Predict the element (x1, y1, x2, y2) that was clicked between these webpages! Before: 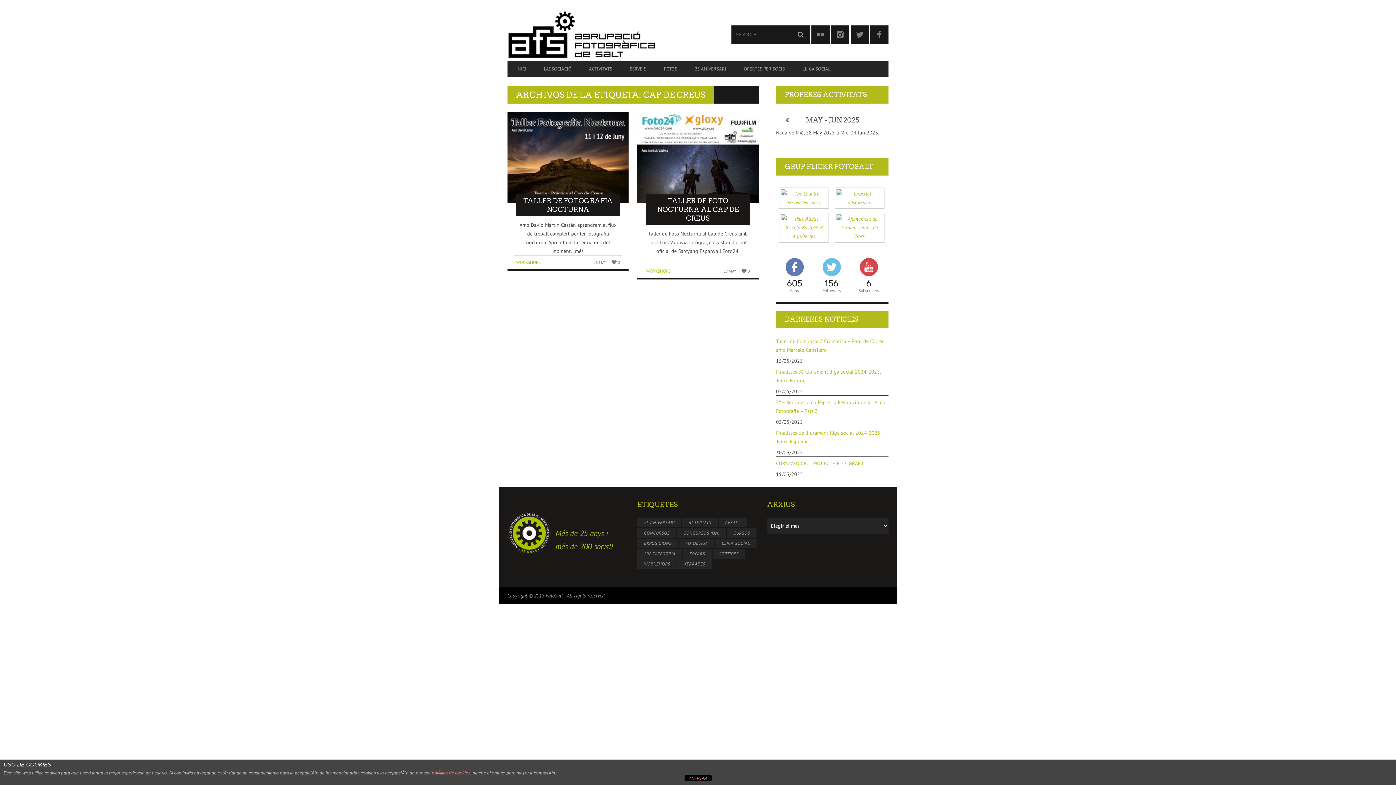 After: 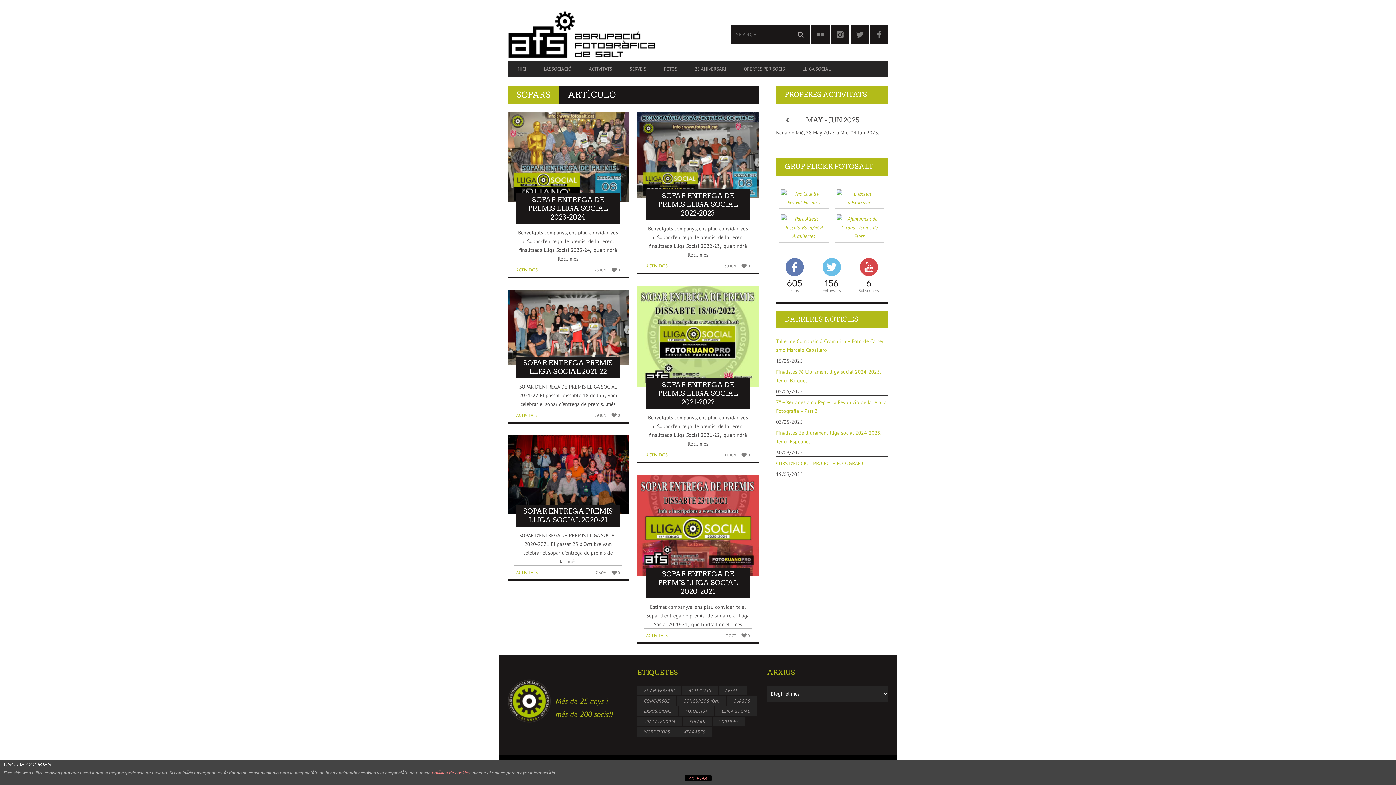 Action: bbox: (682, 549, 711, 558) label: SOPARS